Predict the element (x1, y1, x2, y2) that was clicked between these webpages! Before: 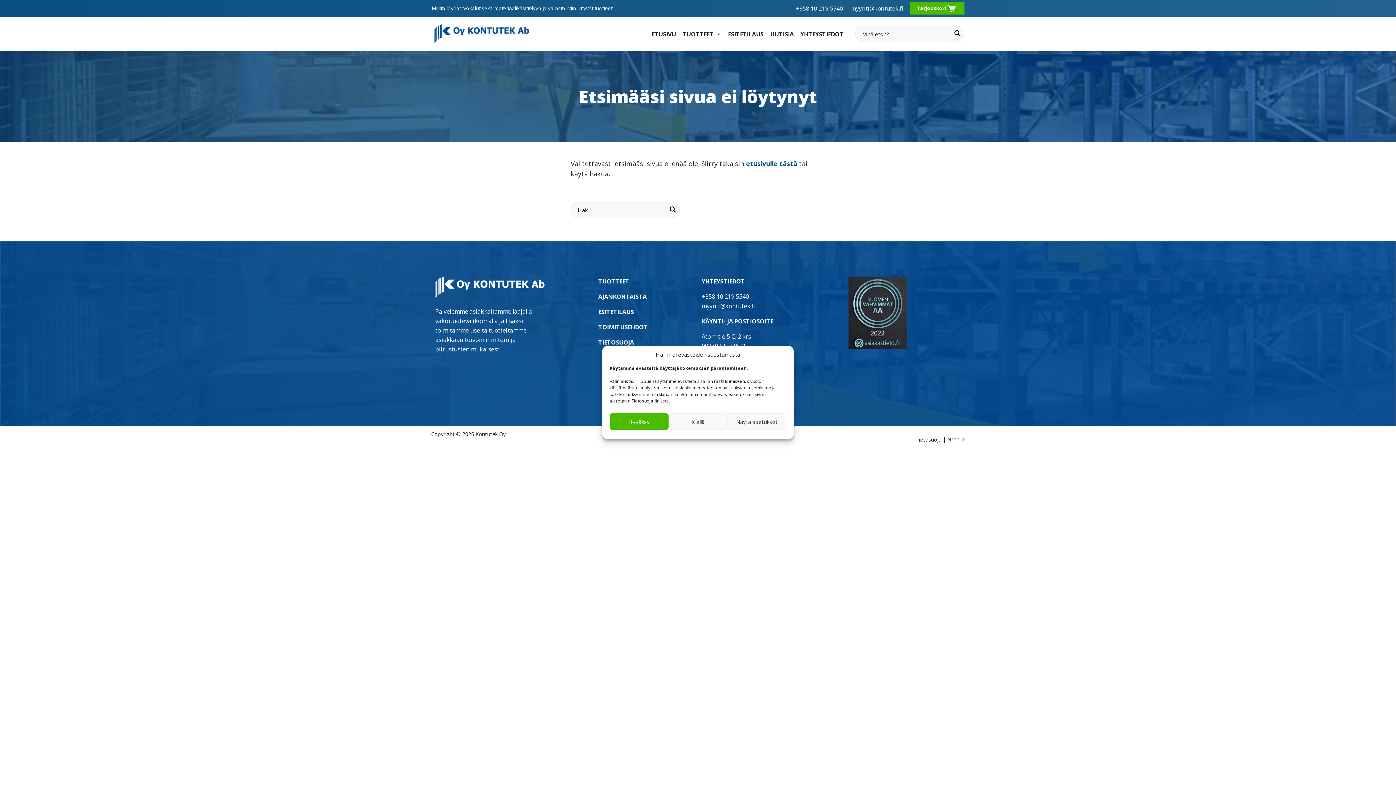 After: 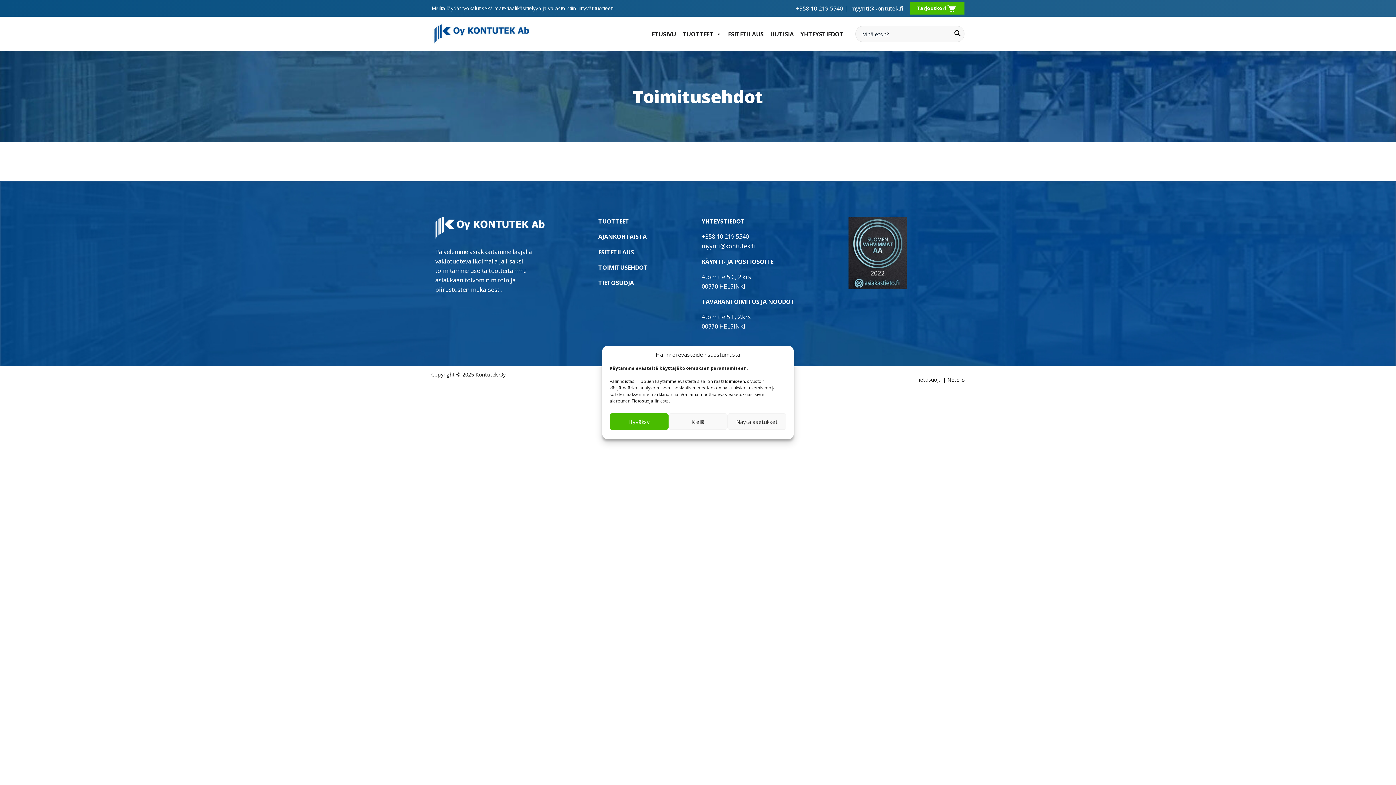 Action: label: TOIMITUSEHDOT bbox: (598, 323, 647, 331)